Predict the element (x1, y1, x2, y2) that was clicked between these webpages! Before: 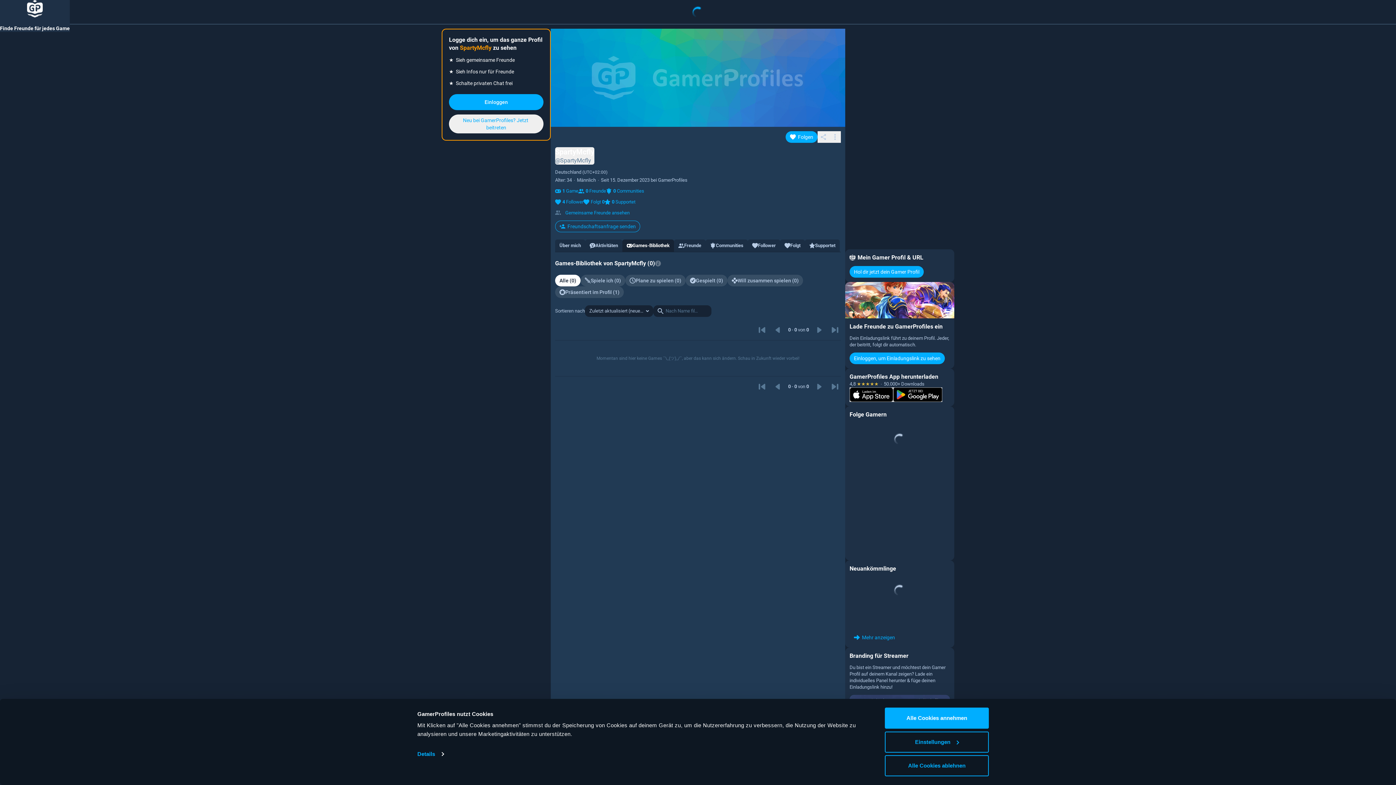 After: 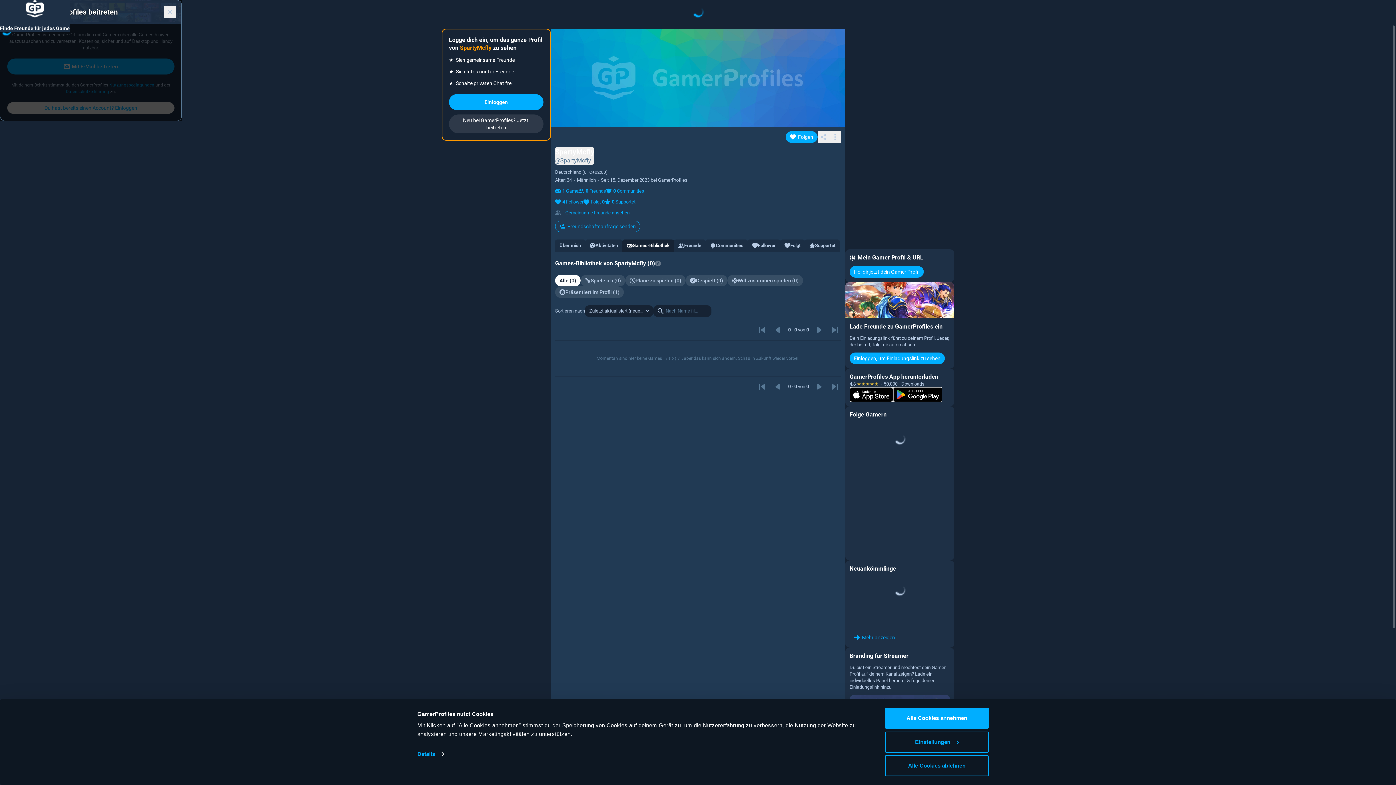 Action: bbox: (449, 114, 543, 133) label: Neu bei GamerProfiles? Jetzt beitreten